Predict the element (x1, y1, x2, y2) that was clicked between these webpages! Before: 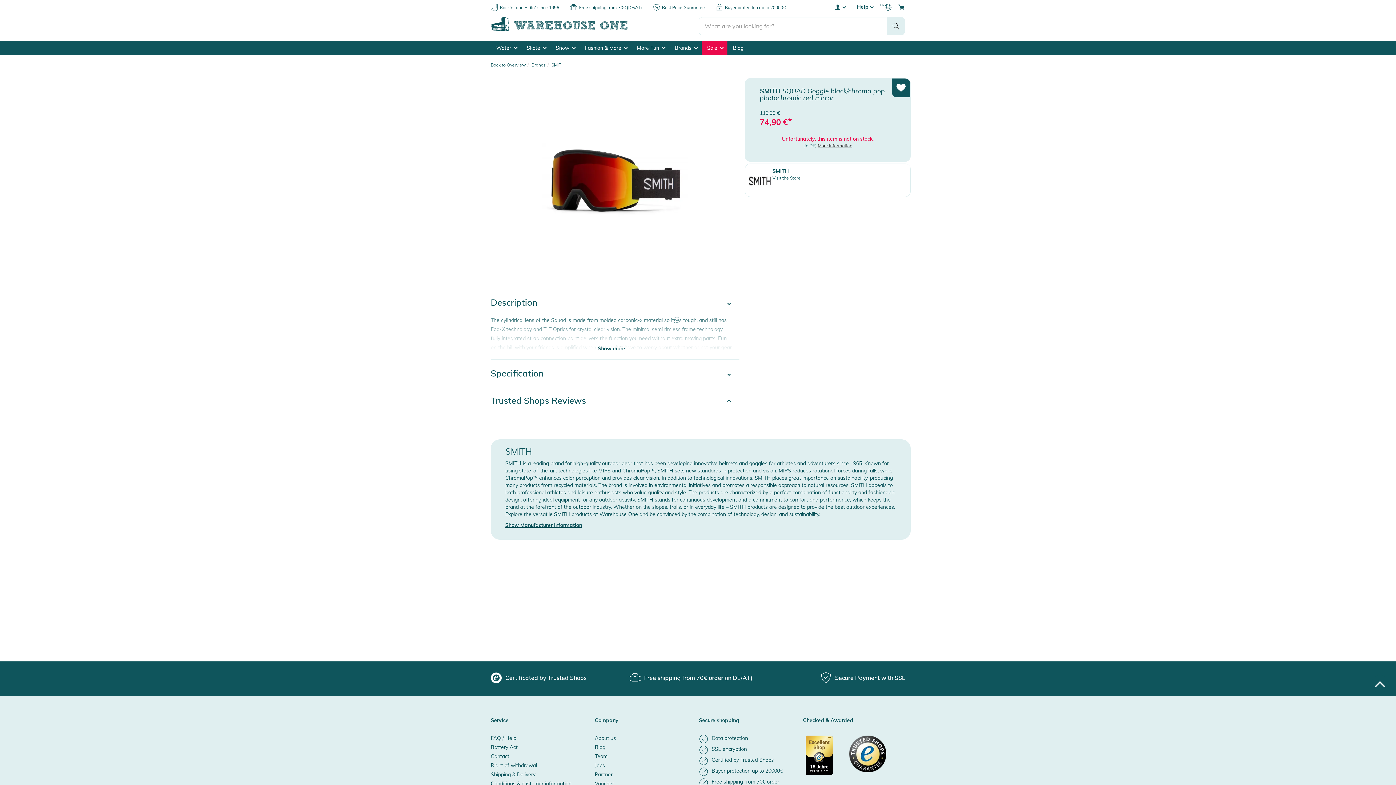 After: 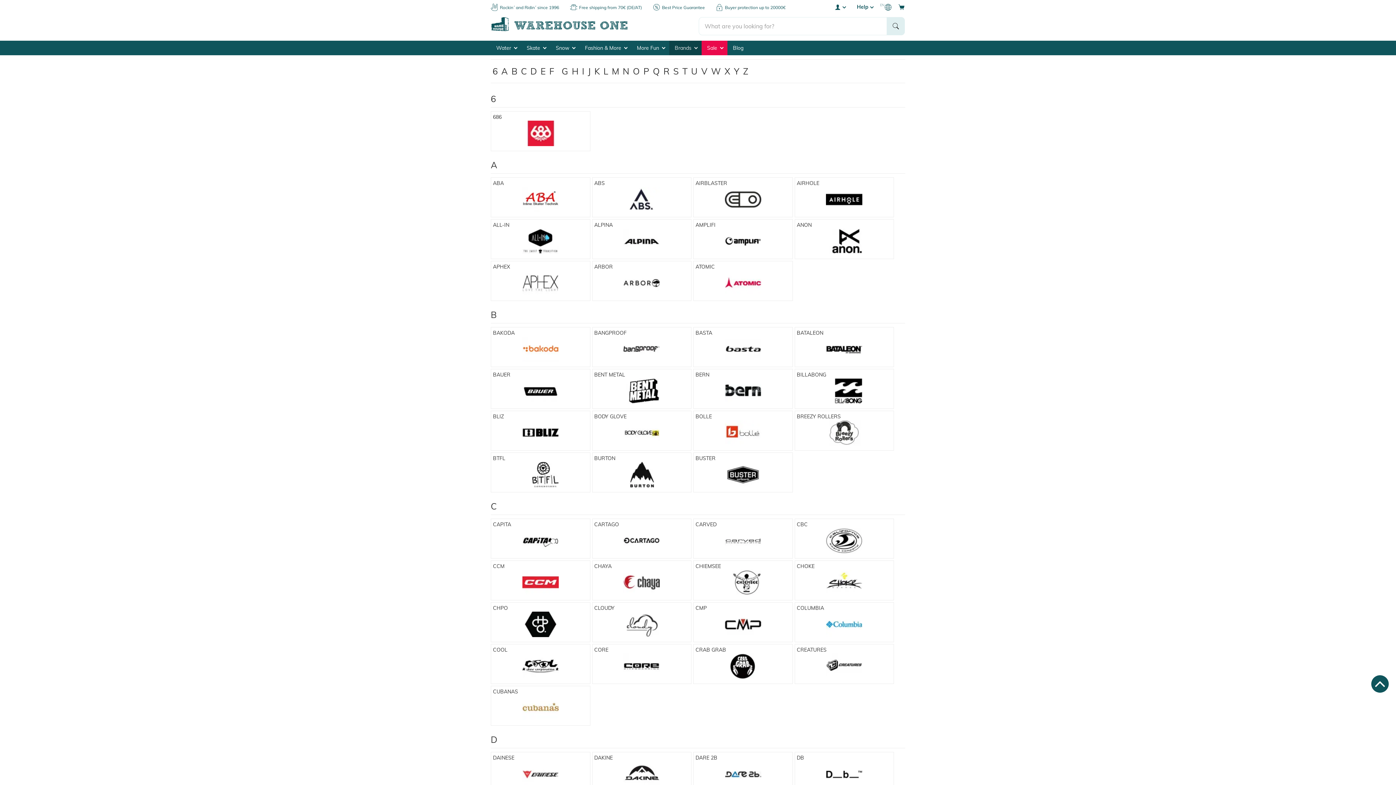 Action: bbox: (669, 40, 701, 55) label: Brands 